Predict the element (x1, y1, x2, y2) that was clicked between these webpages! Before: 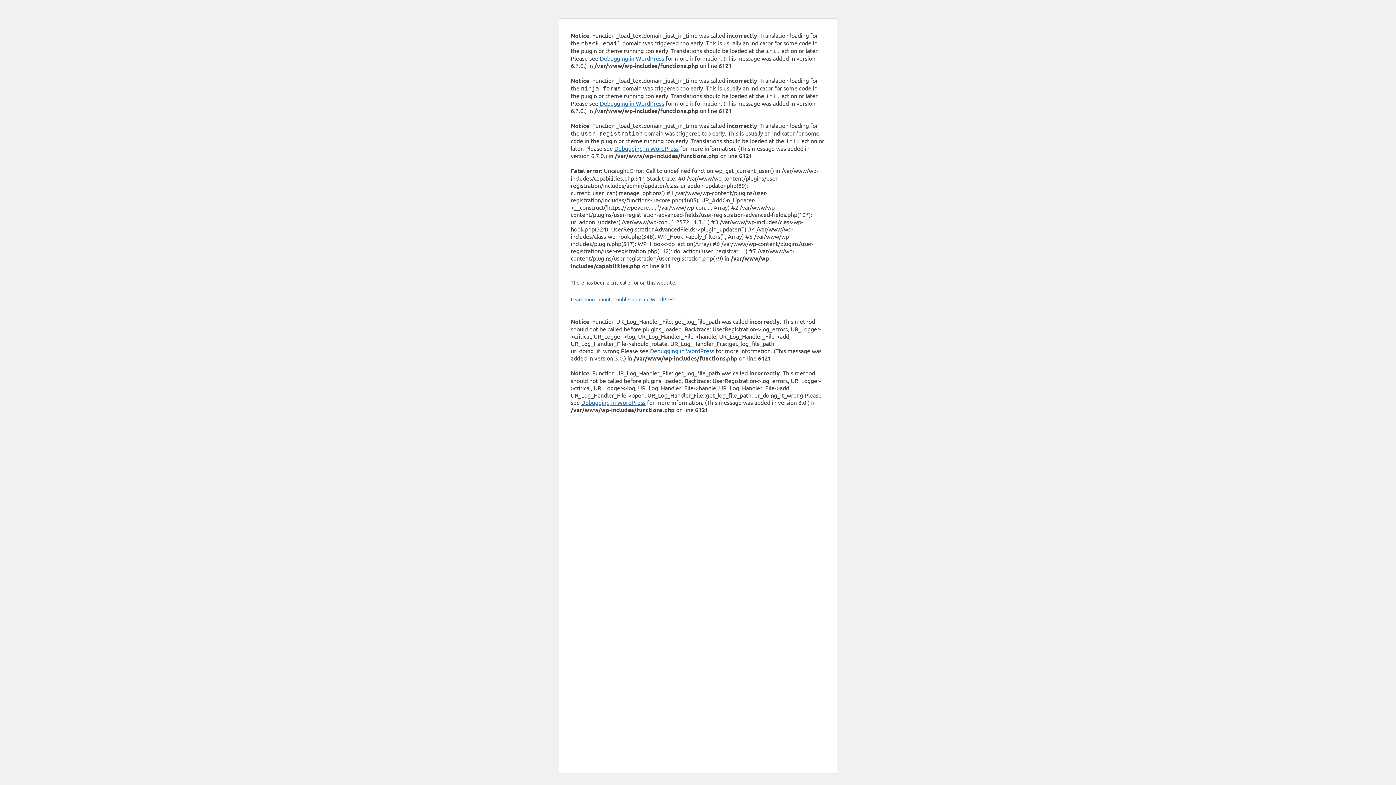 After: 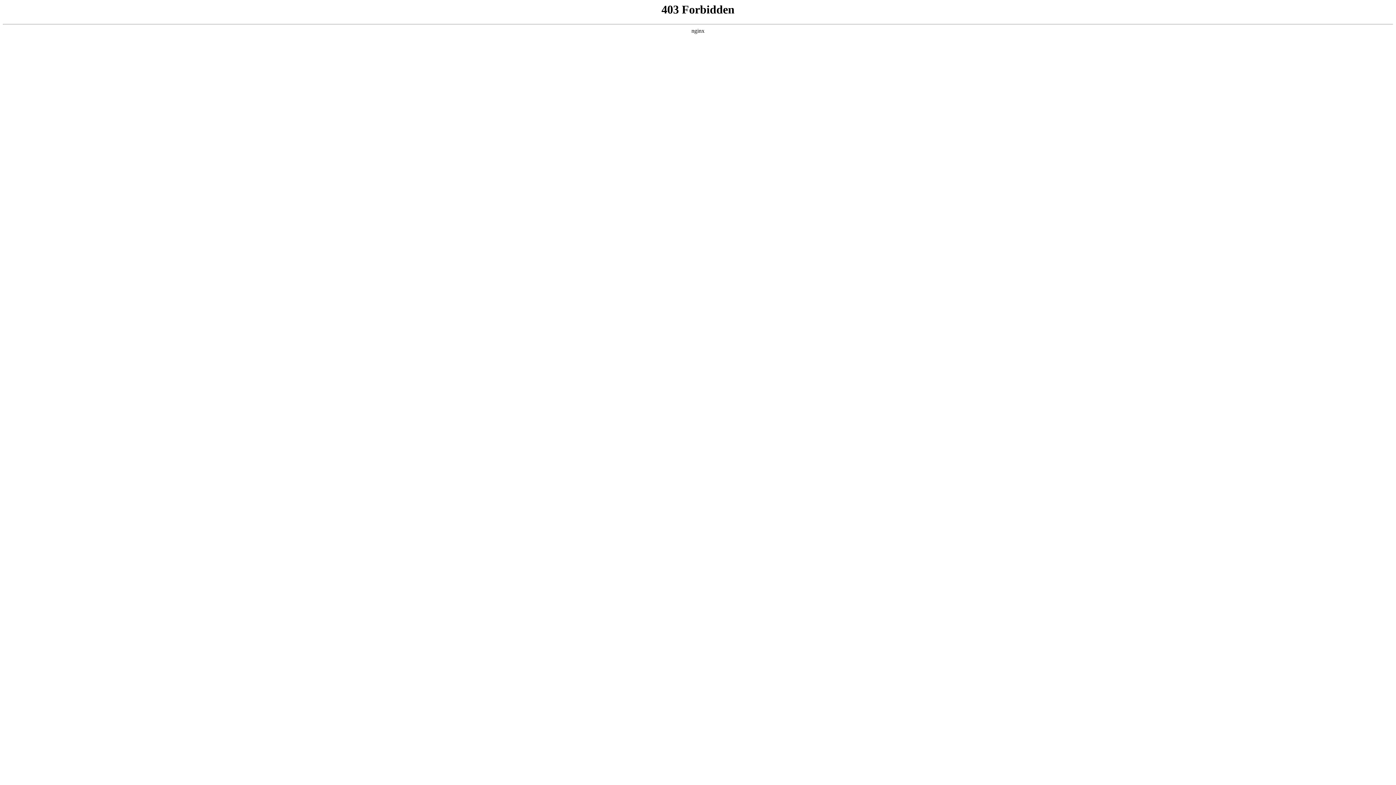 Action: bbox: (600, 54, 664, 61) label: Debugging in WordPress